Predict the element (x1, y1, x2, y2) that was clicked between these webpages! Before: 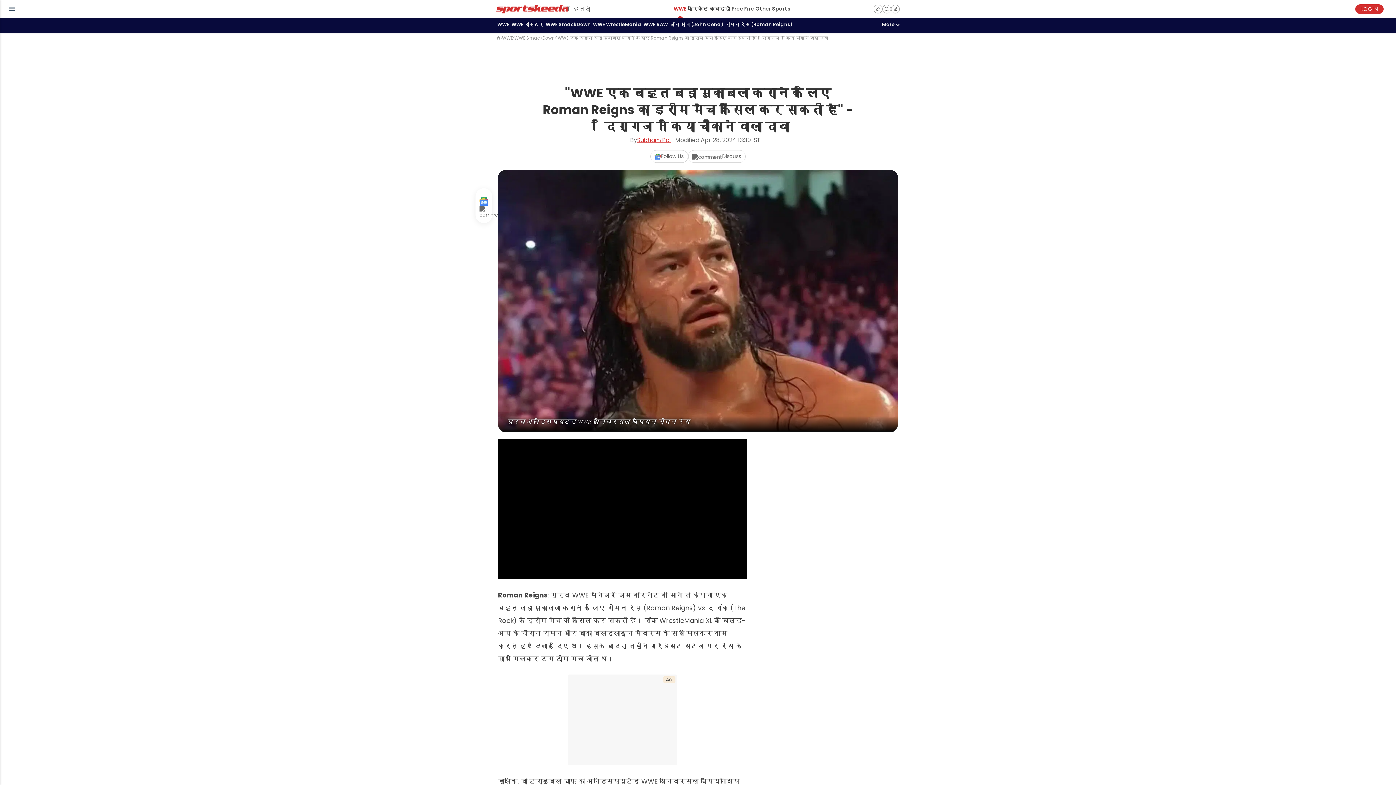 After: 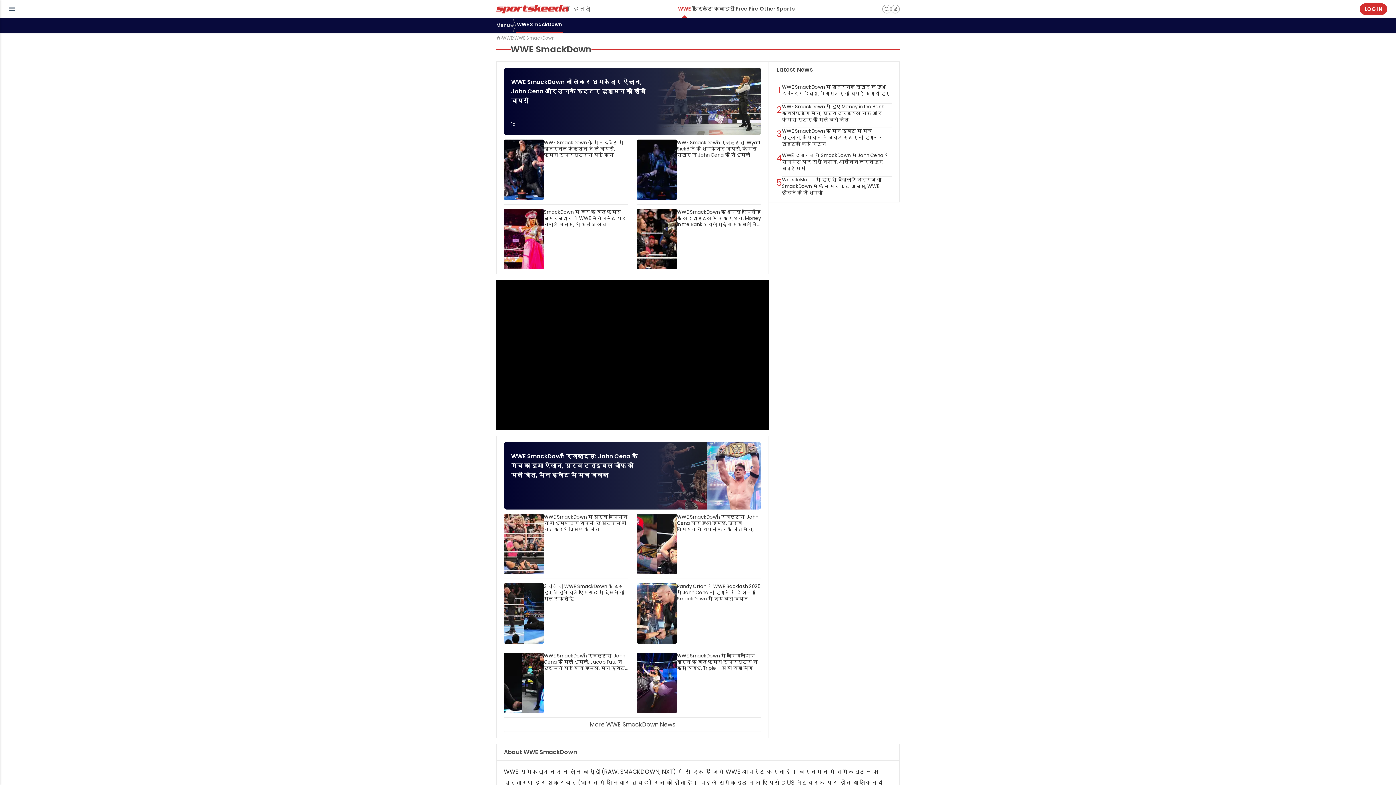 Action: label: WWE SmackDown bbox: (544, 17, 592, 33)